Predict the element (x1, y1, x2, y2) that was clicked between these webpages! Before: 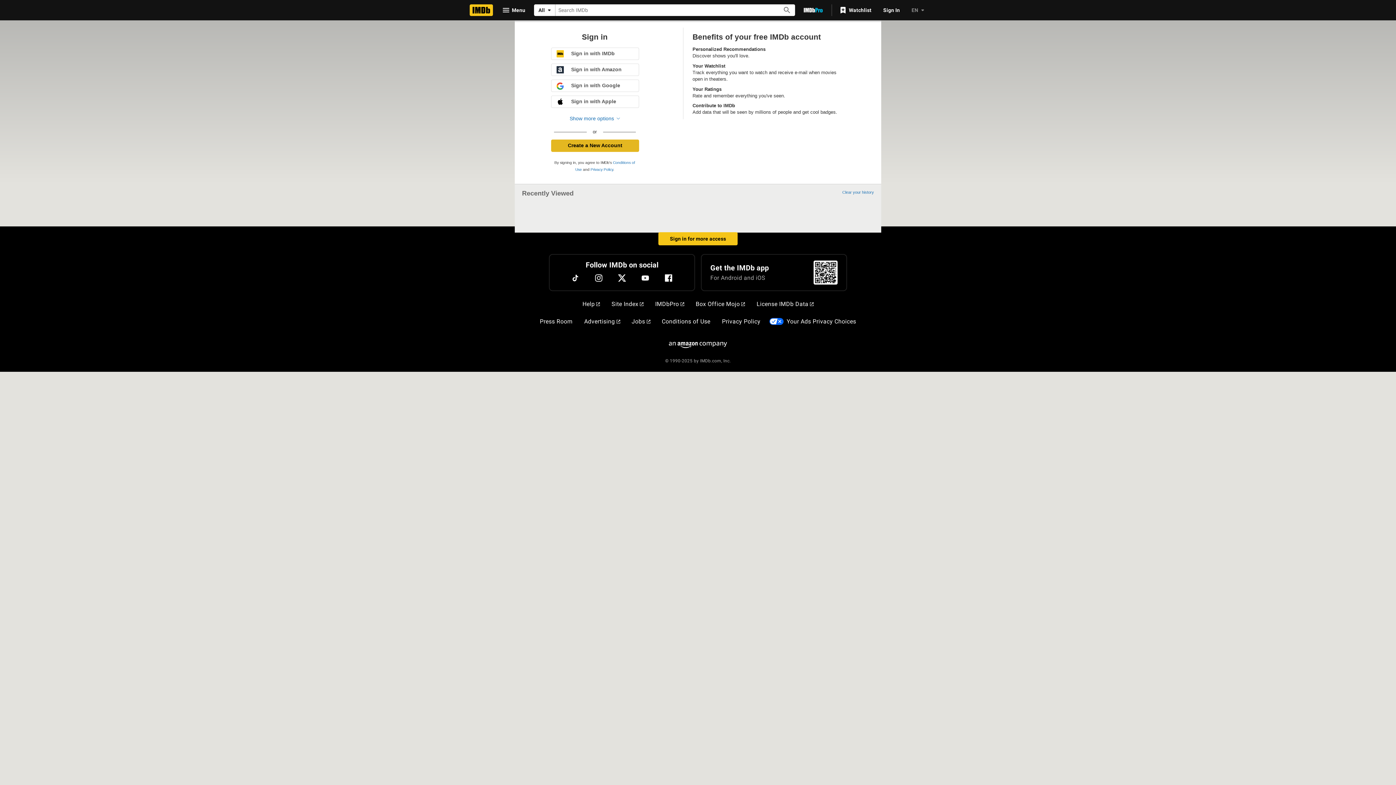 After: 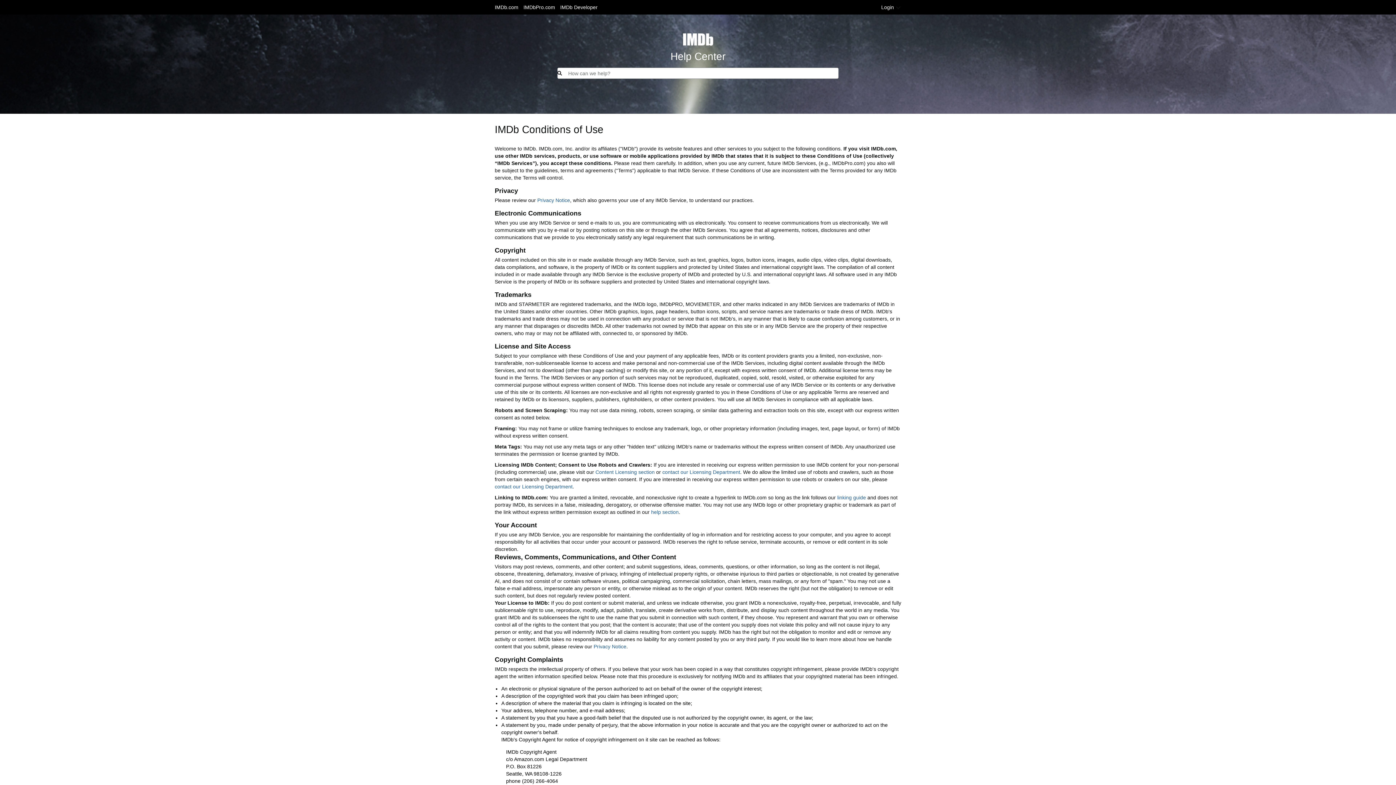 Action: bbox: (659, 314, 713, 329) label: Conditions of Use